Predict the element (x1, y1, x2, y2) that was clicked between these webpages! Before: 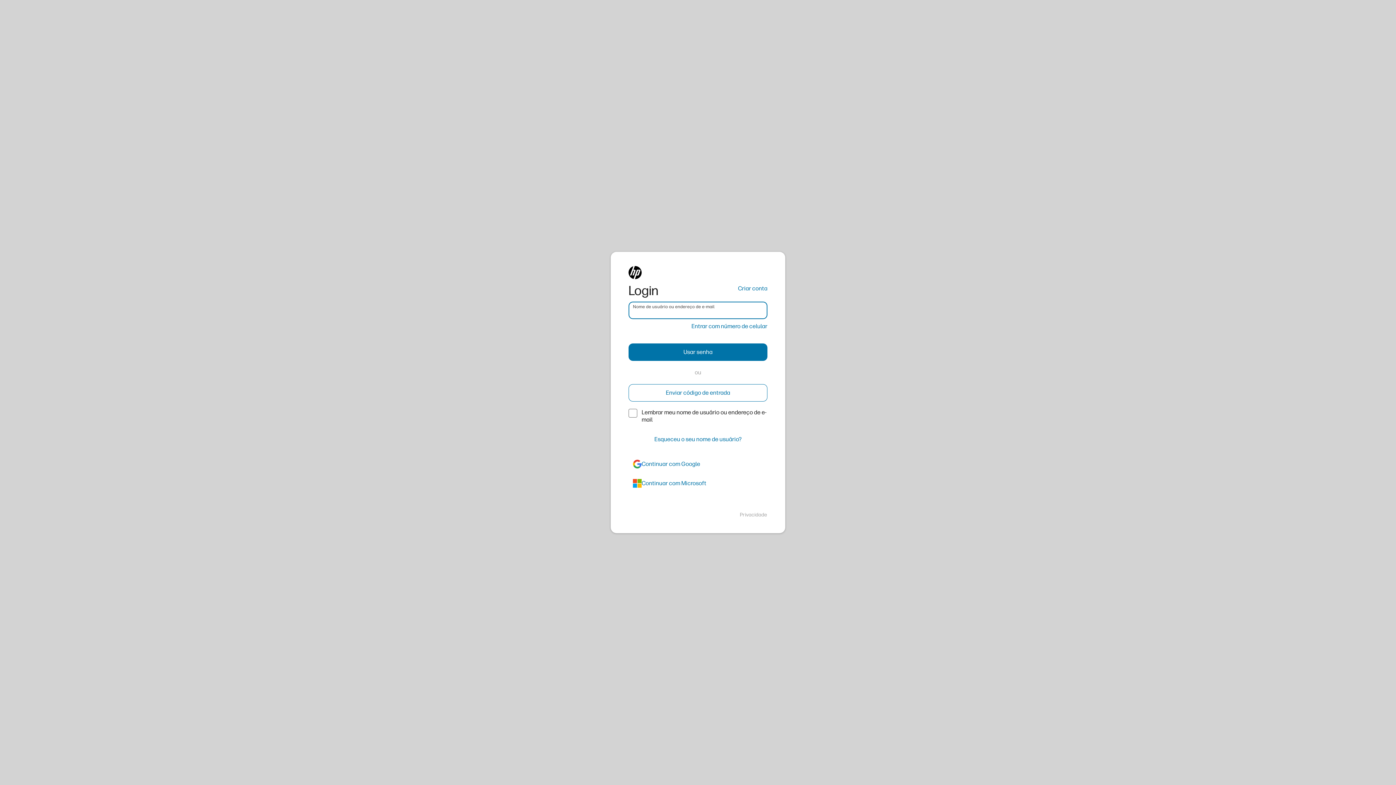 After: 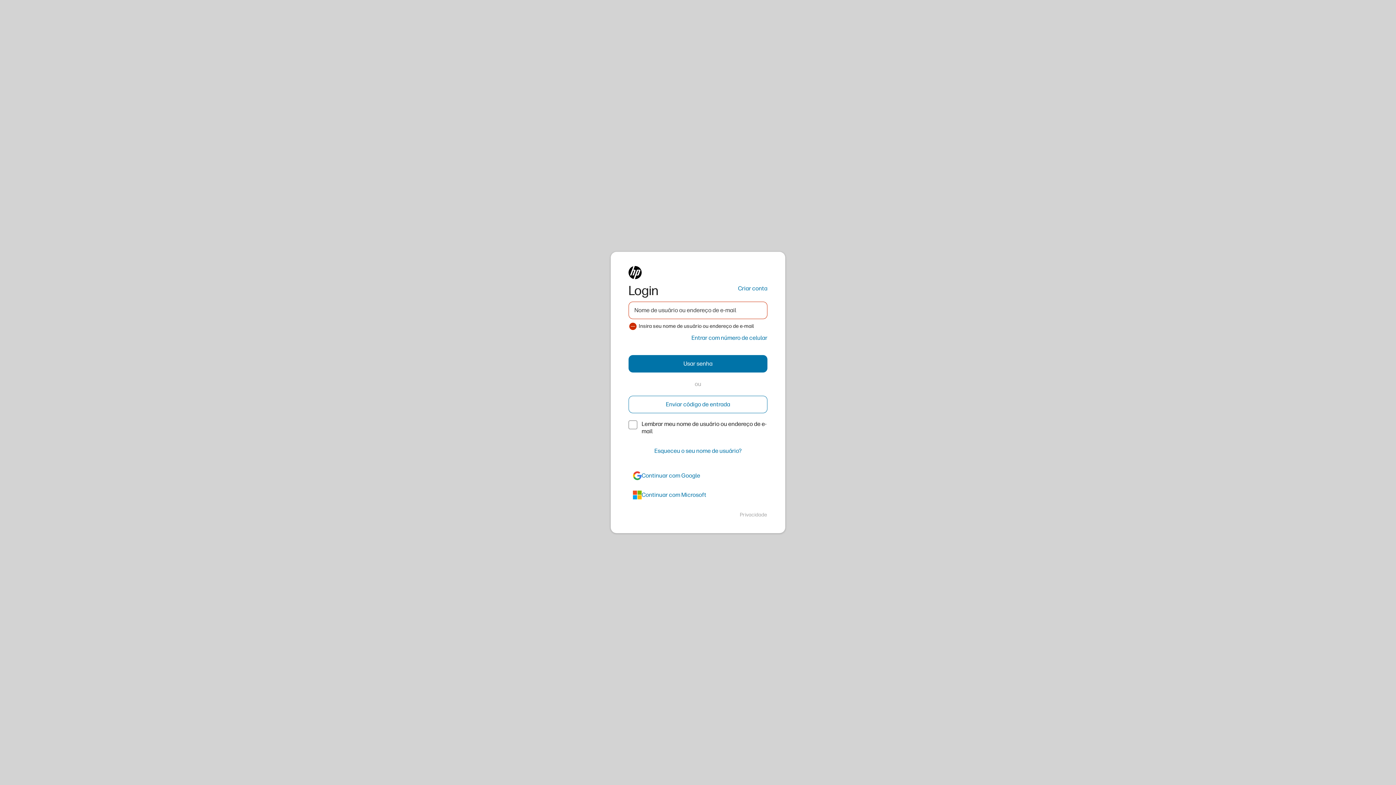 Action: bbox: (628, 343, 767, 361) label: Usar senha